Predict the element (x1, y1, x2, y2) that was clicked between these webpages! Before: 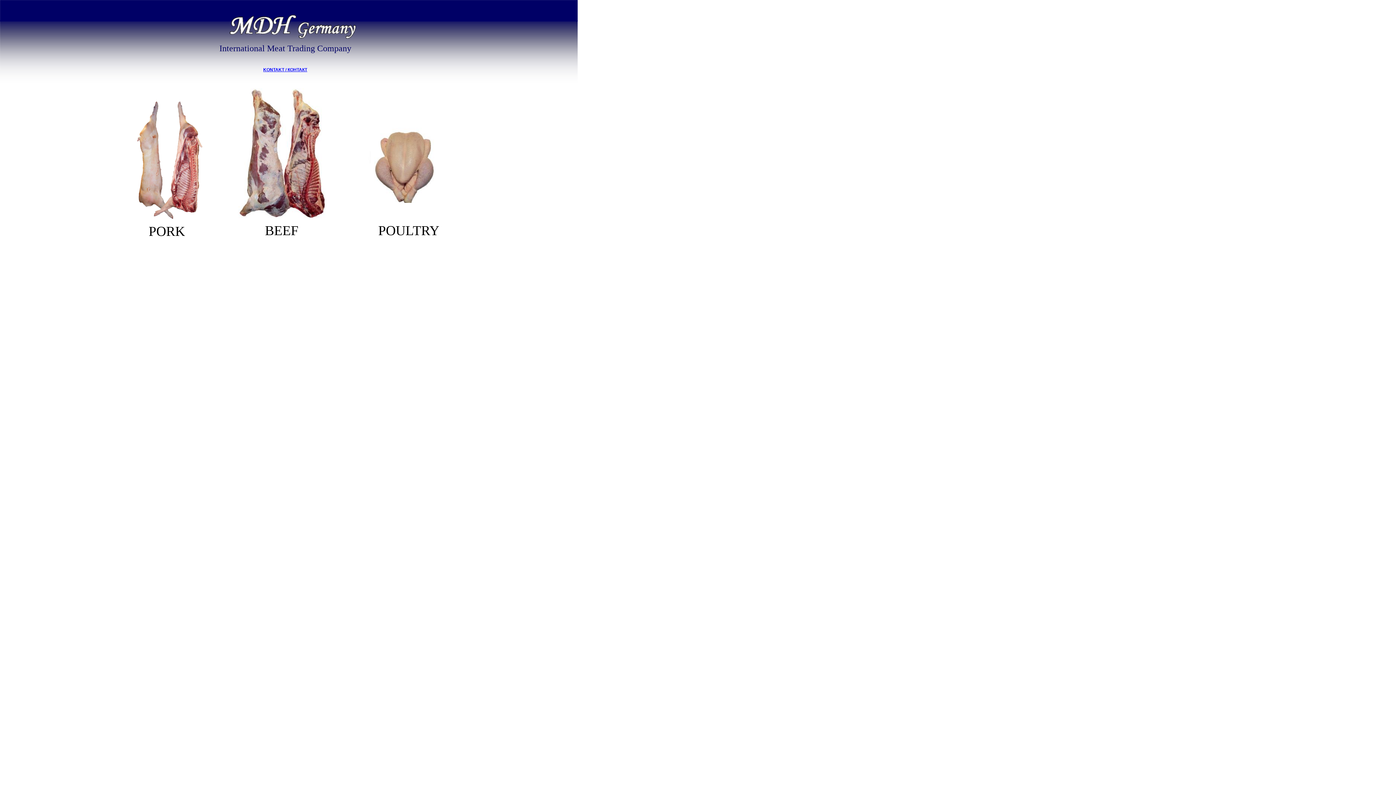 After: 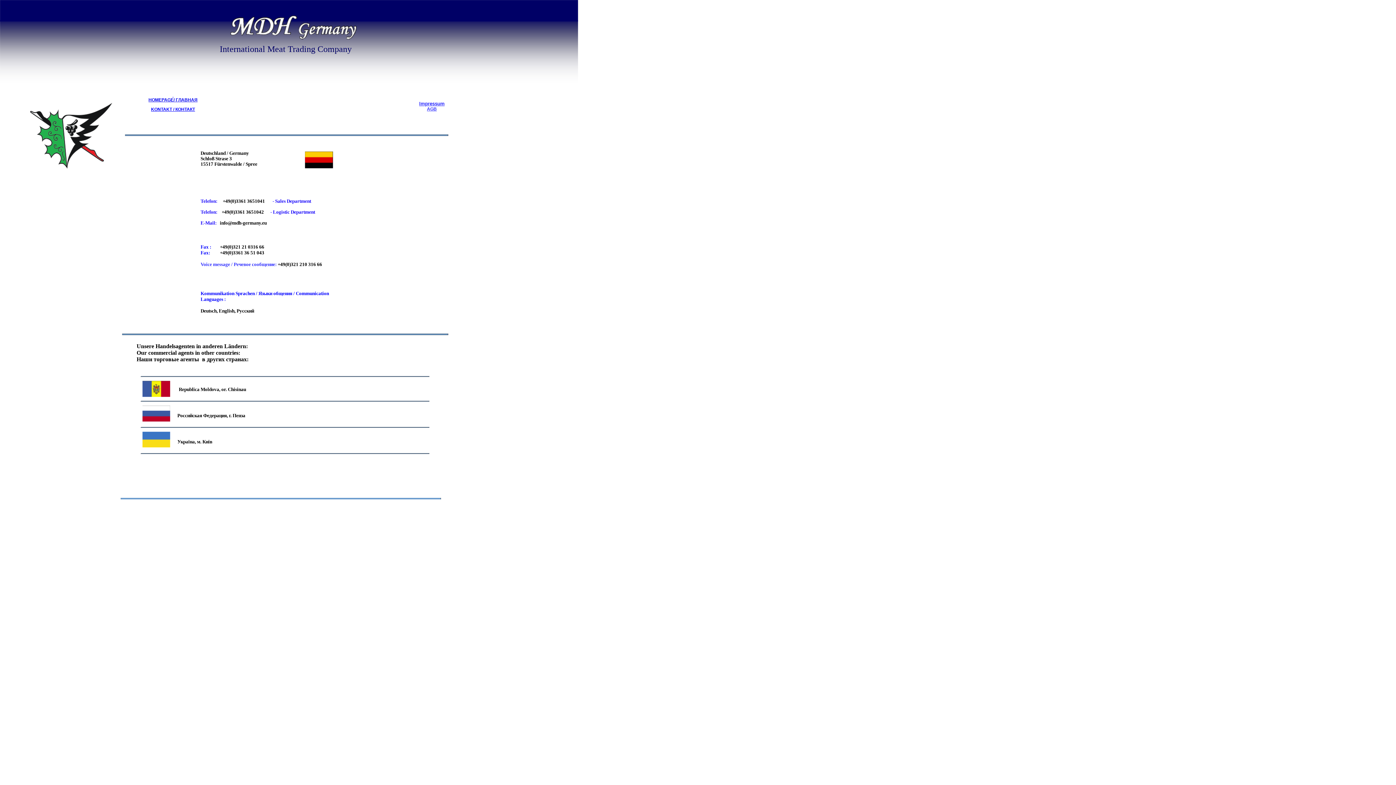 Action: label: KONTAKT / КОНТАКТ bbox: (263, 66, 307, 72)